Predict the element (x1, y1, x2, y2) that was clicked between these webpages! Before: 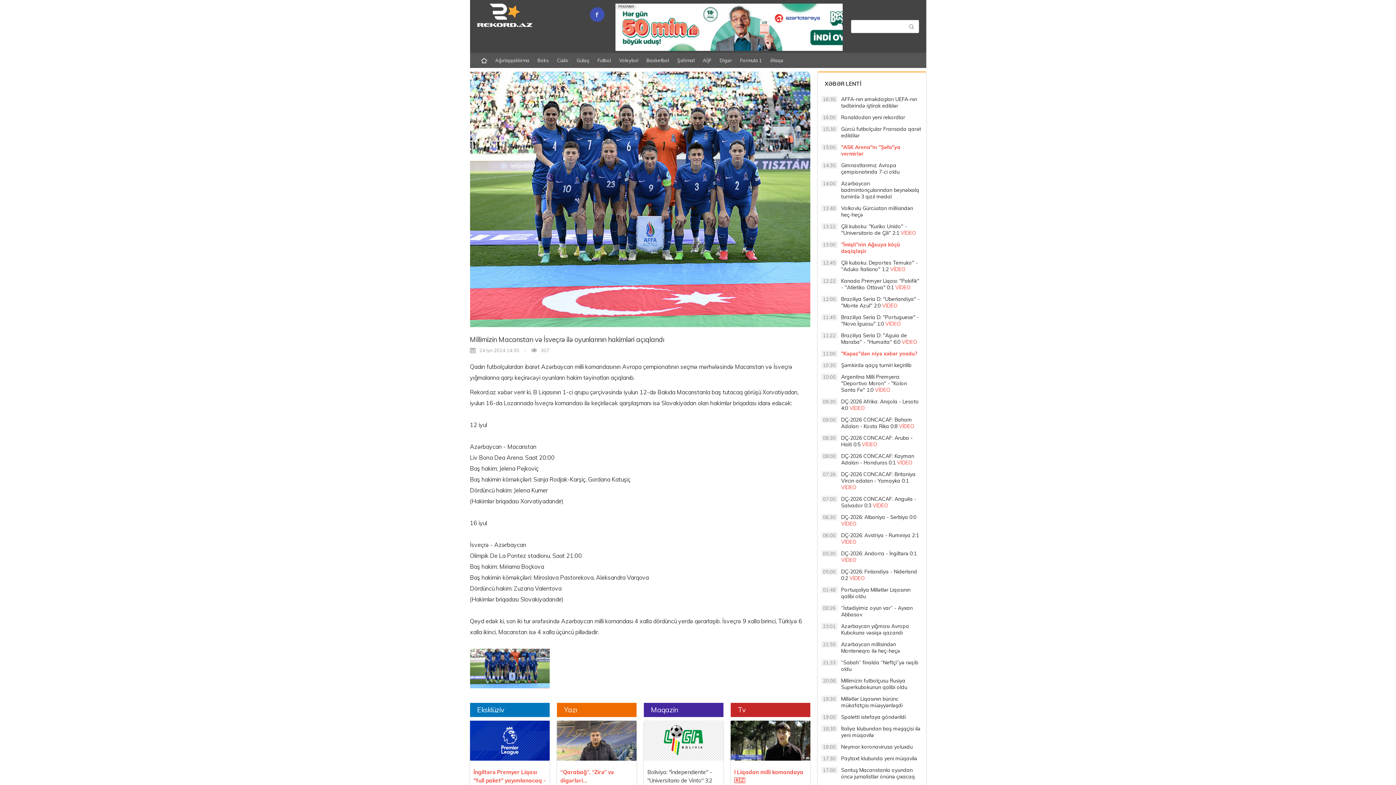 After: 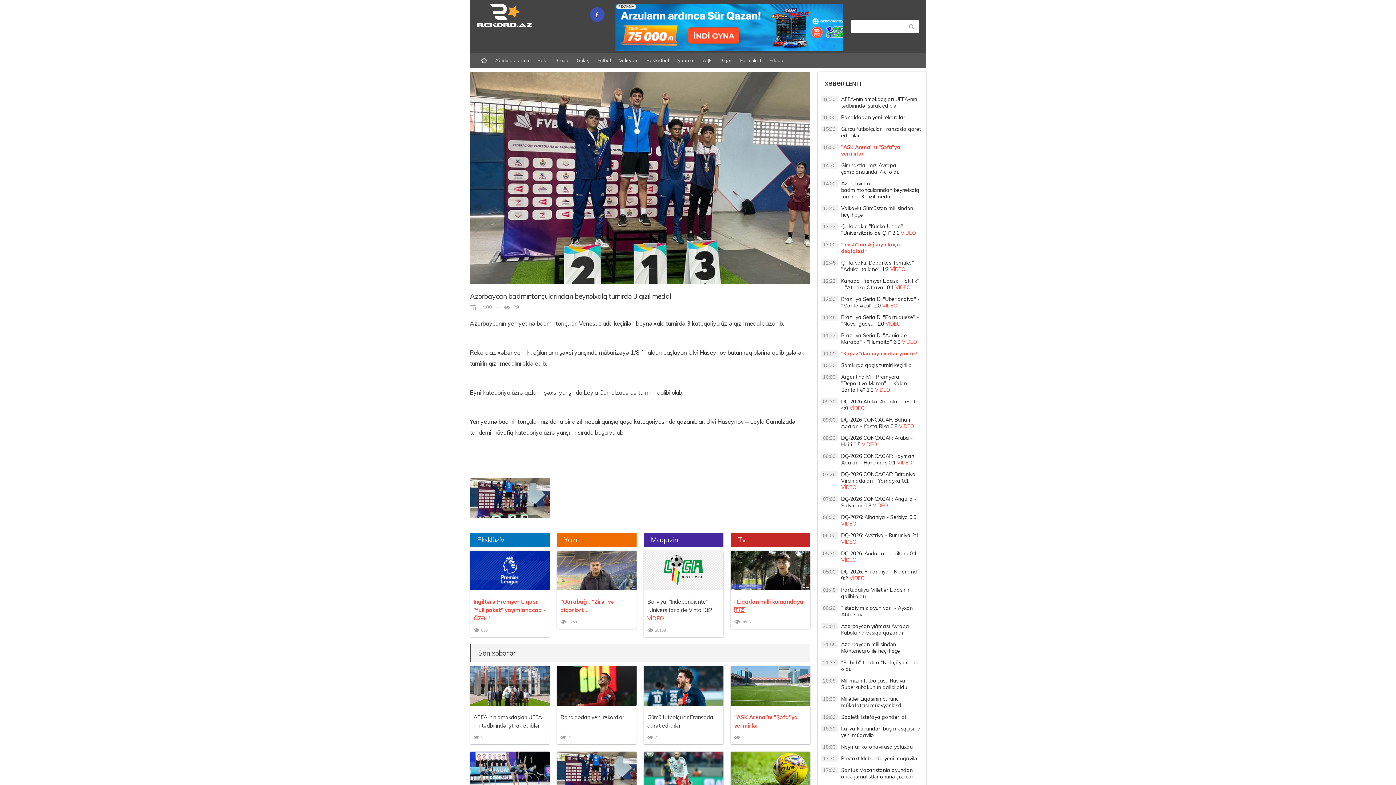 Action: label: 14:00
Azərbaycan badmintonçularından beynəlxalq turnirdə 3 qızıl medal bbox: (821, 180, 922, 203)